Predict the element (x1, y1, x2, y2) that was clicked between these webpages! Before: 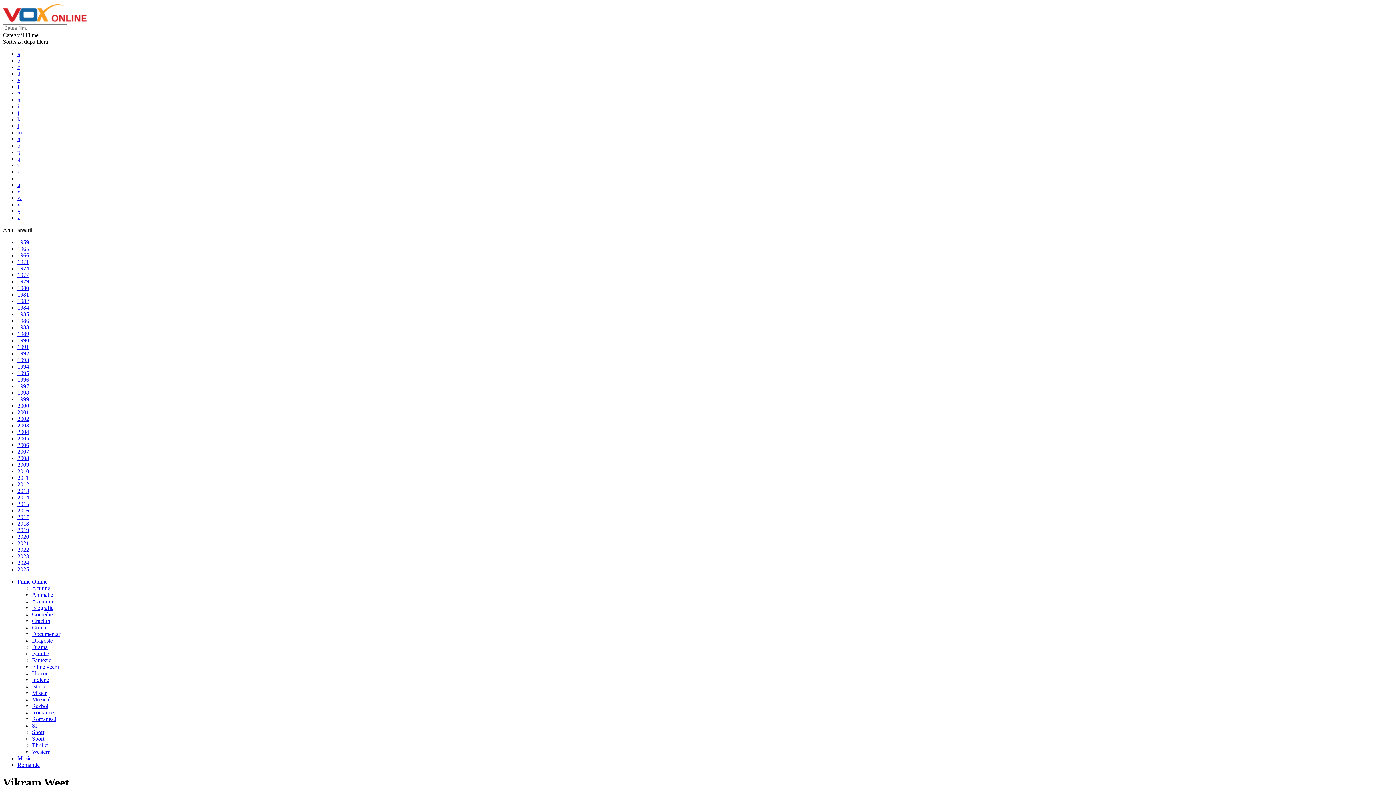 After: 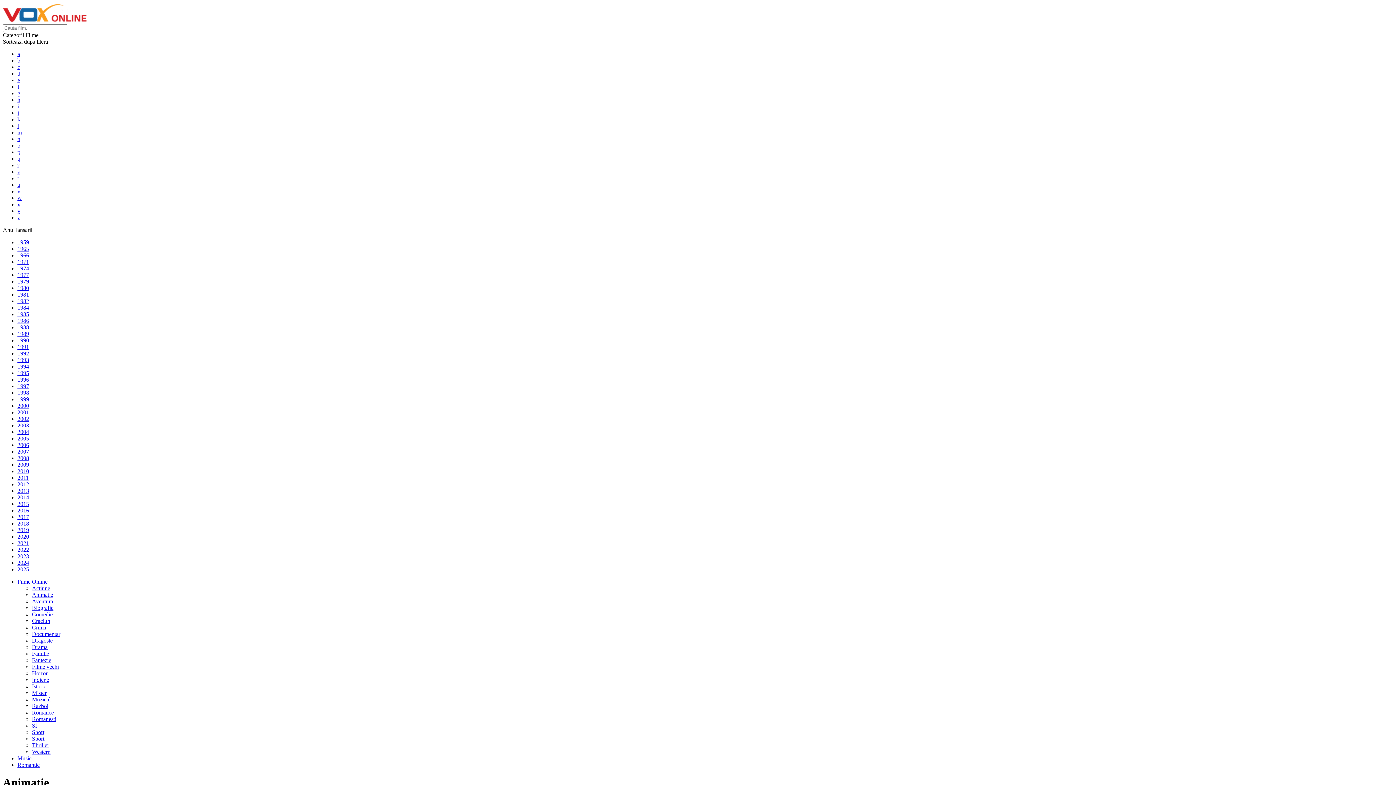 Action: bbox: (32, 592, 53, 598) label: Animatie